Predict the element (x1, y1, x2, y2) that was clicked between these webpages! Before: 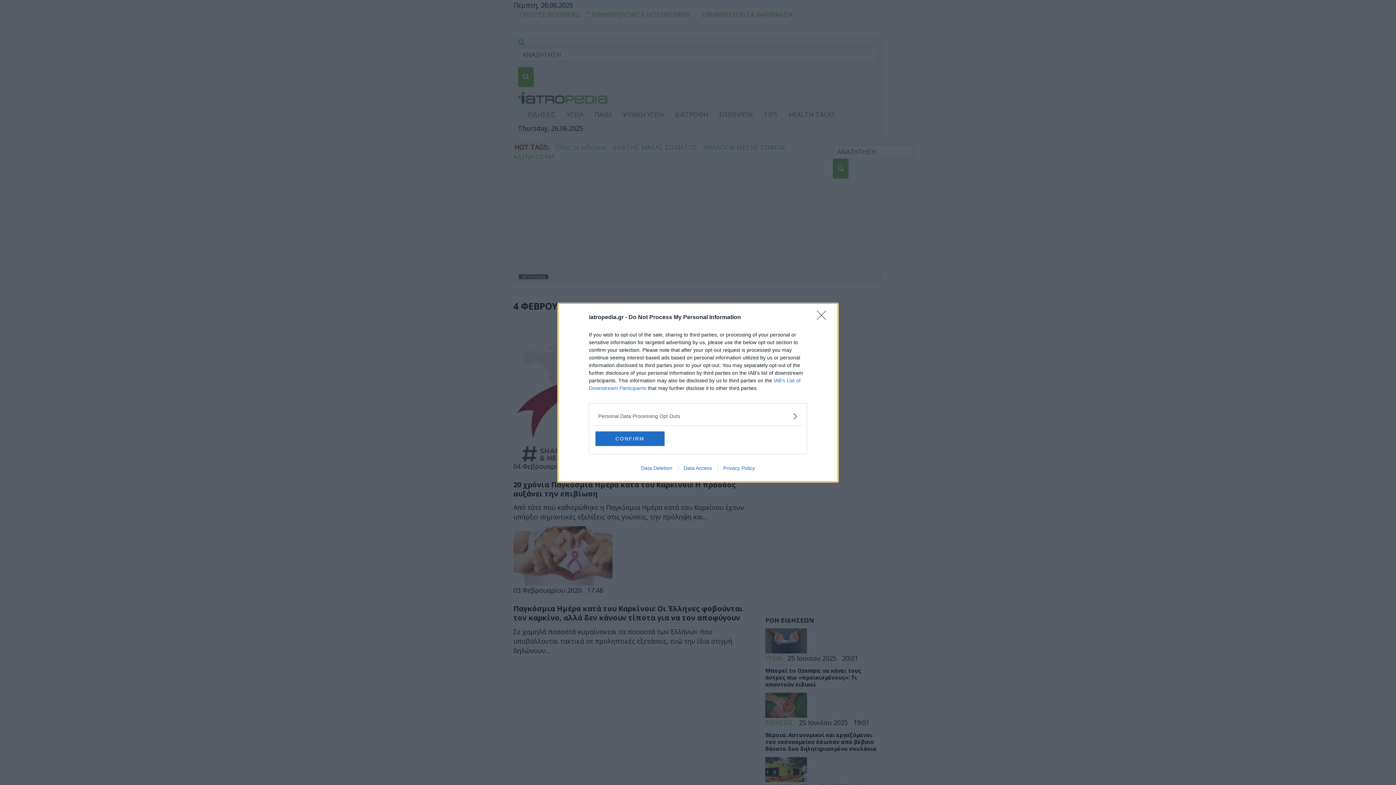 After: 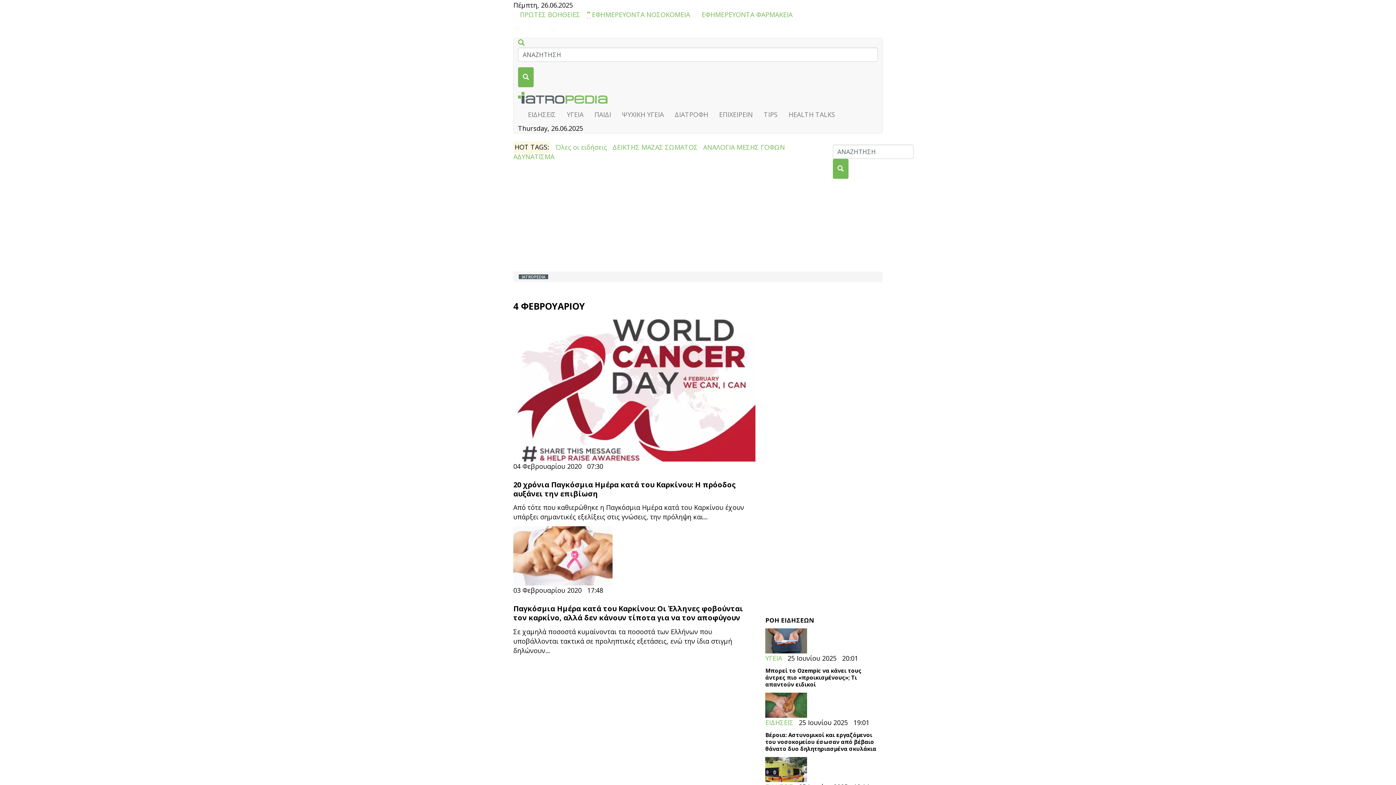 Action: bbox: (595, 431, 664, 446) label: CONFIRM